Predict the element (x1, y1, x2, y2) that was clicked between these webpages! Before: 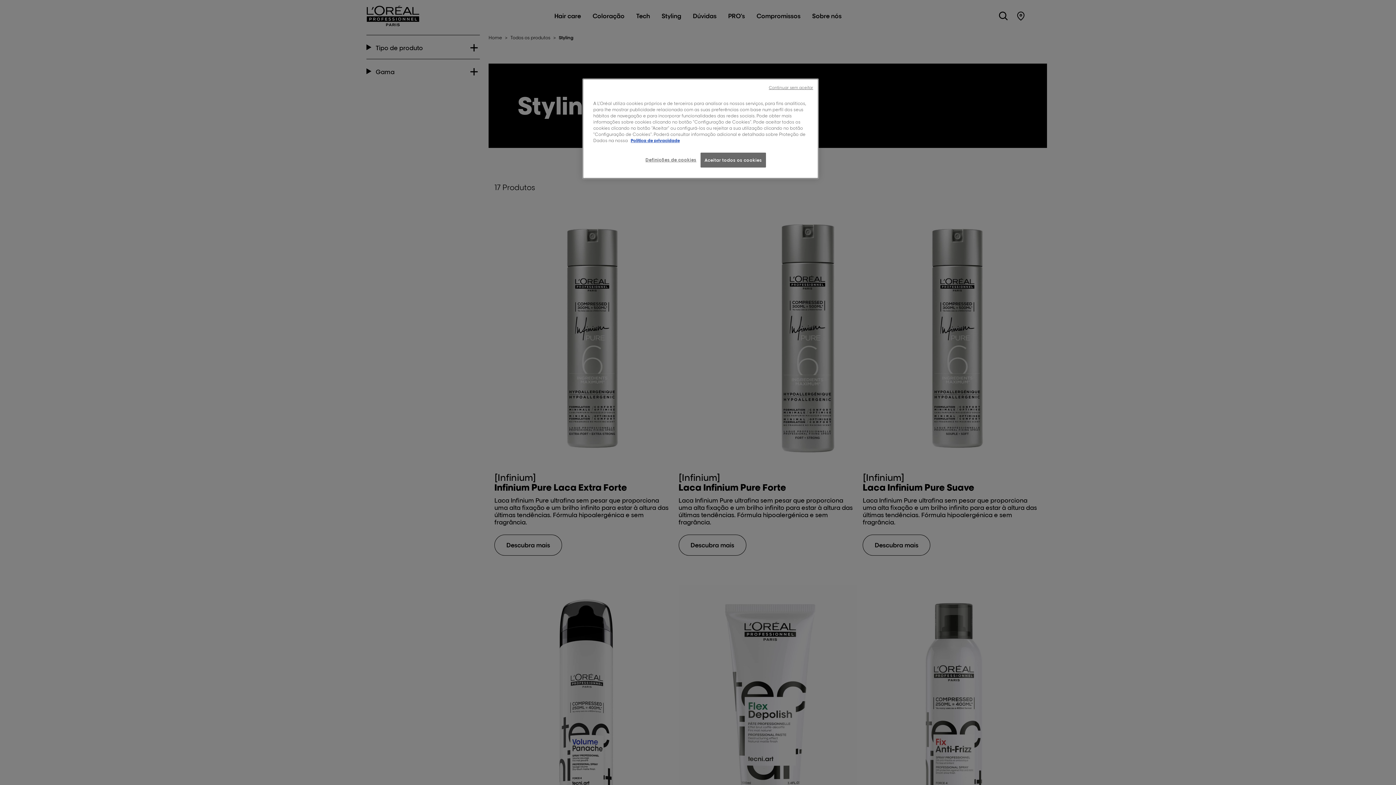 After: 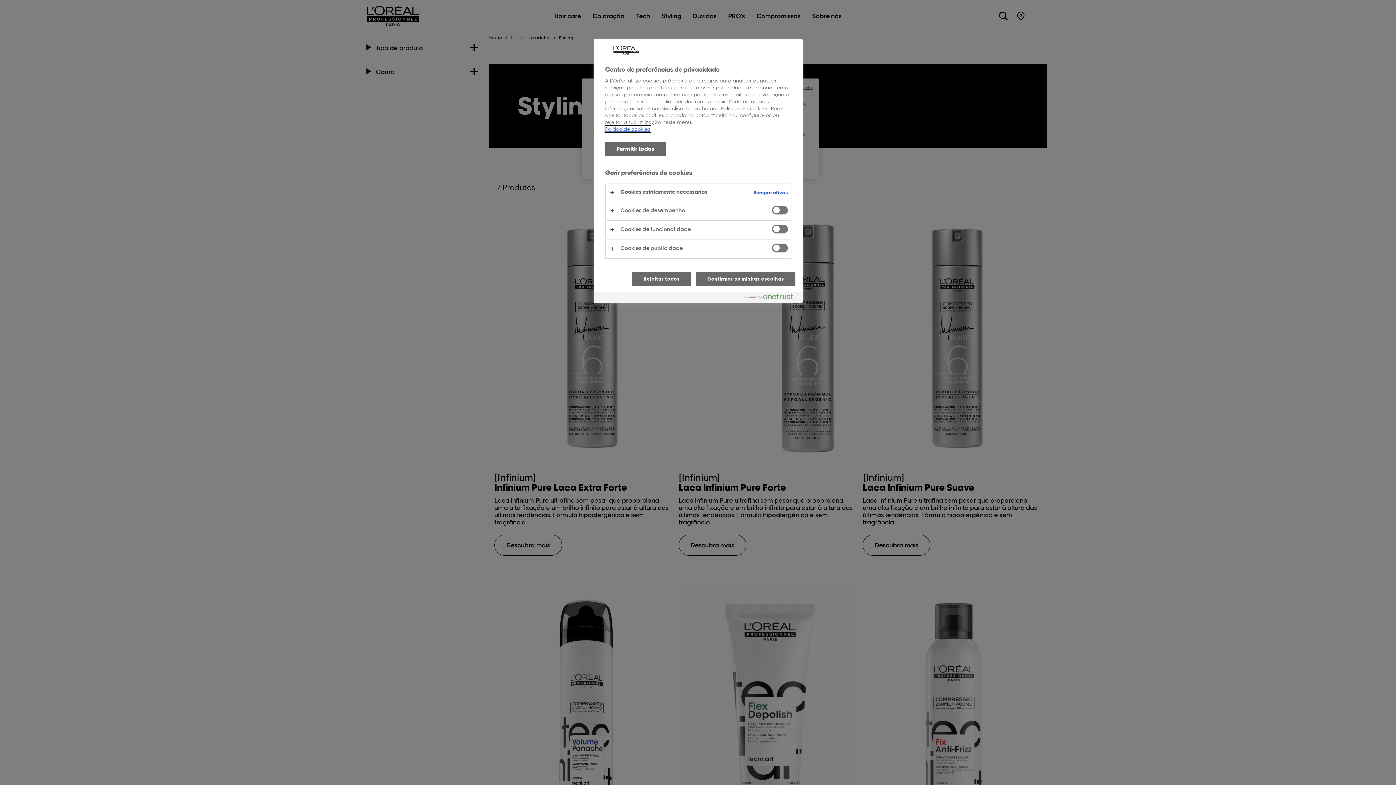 Action: bbox: (645, 152, 696, 166) label: Definições de cookies